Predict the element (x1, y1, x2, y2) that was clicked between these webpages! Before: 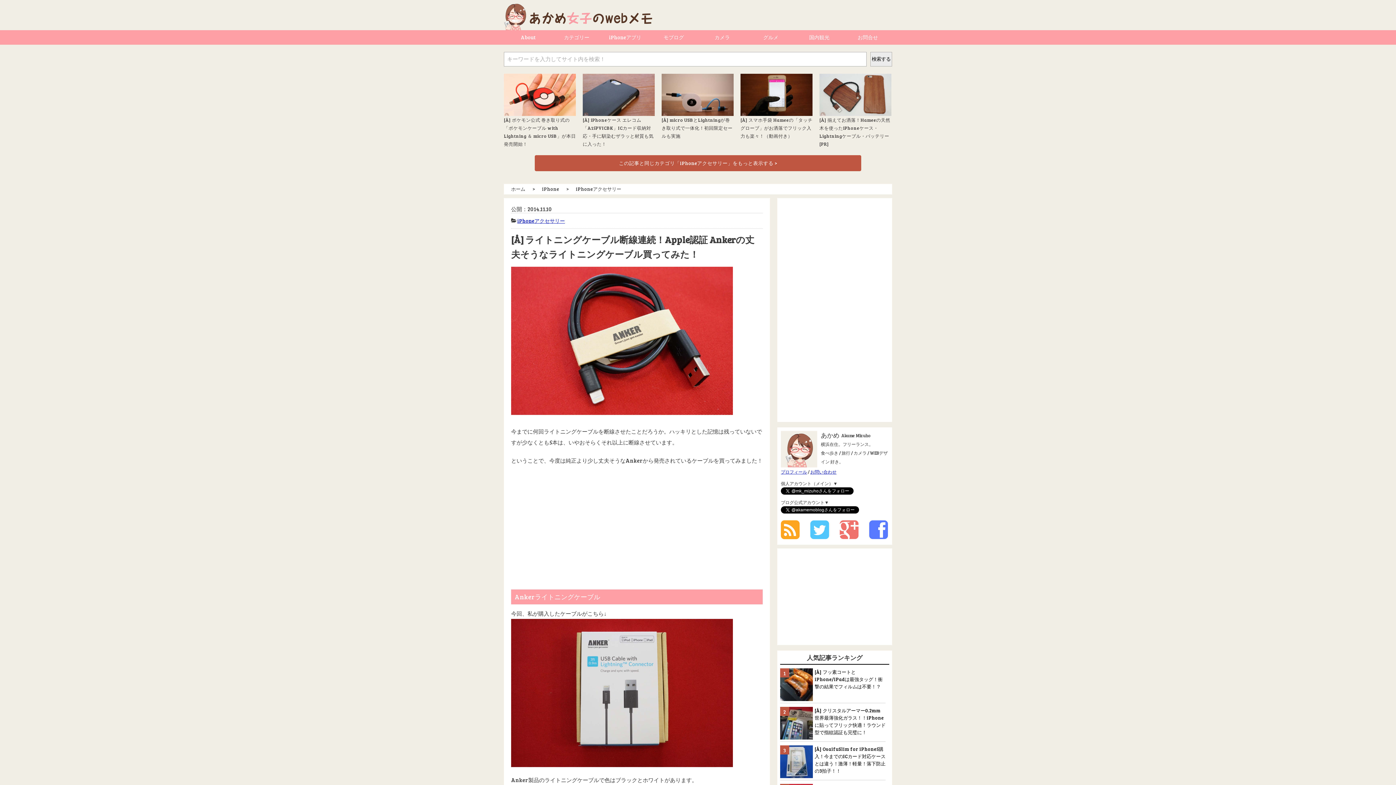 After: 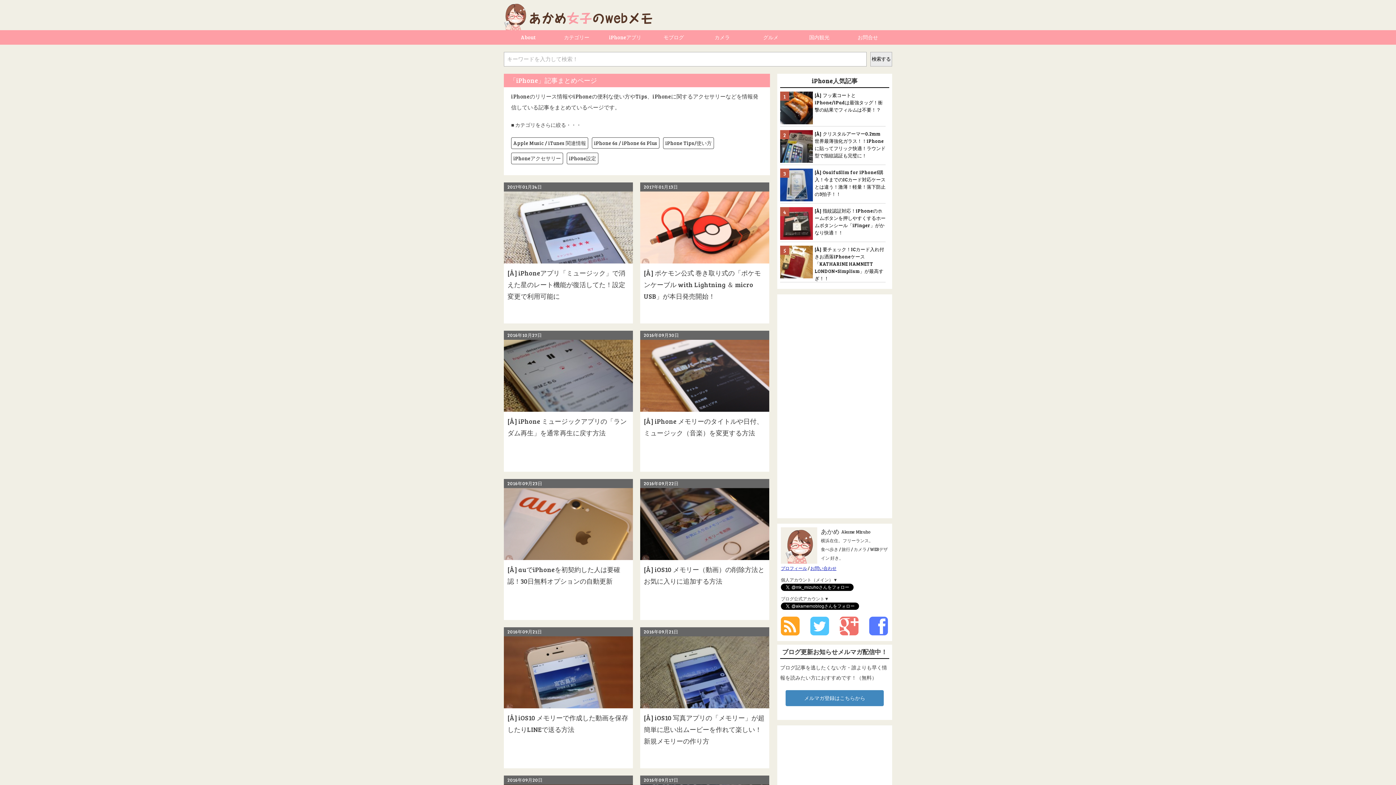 Action: bbox: (542, 185, 559, 192) label: iPhone